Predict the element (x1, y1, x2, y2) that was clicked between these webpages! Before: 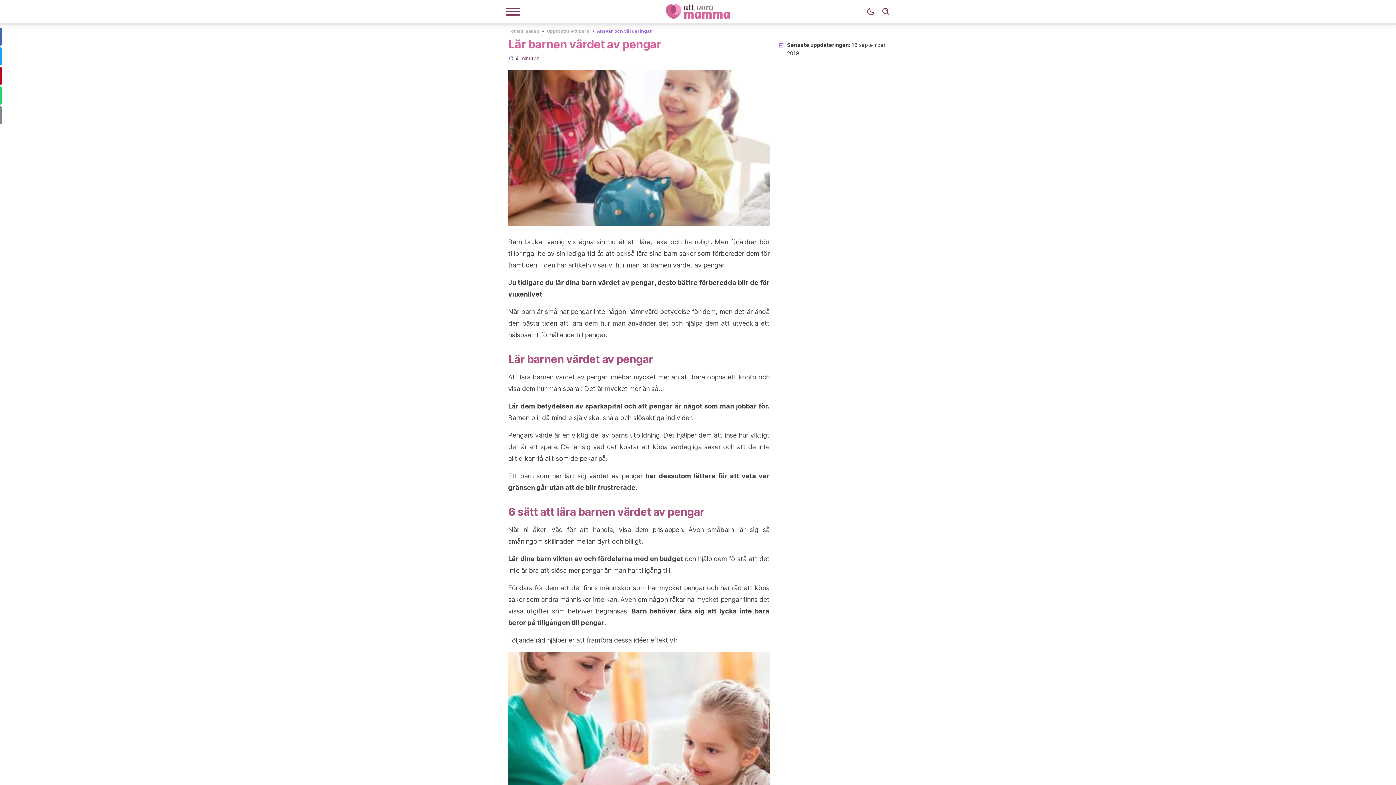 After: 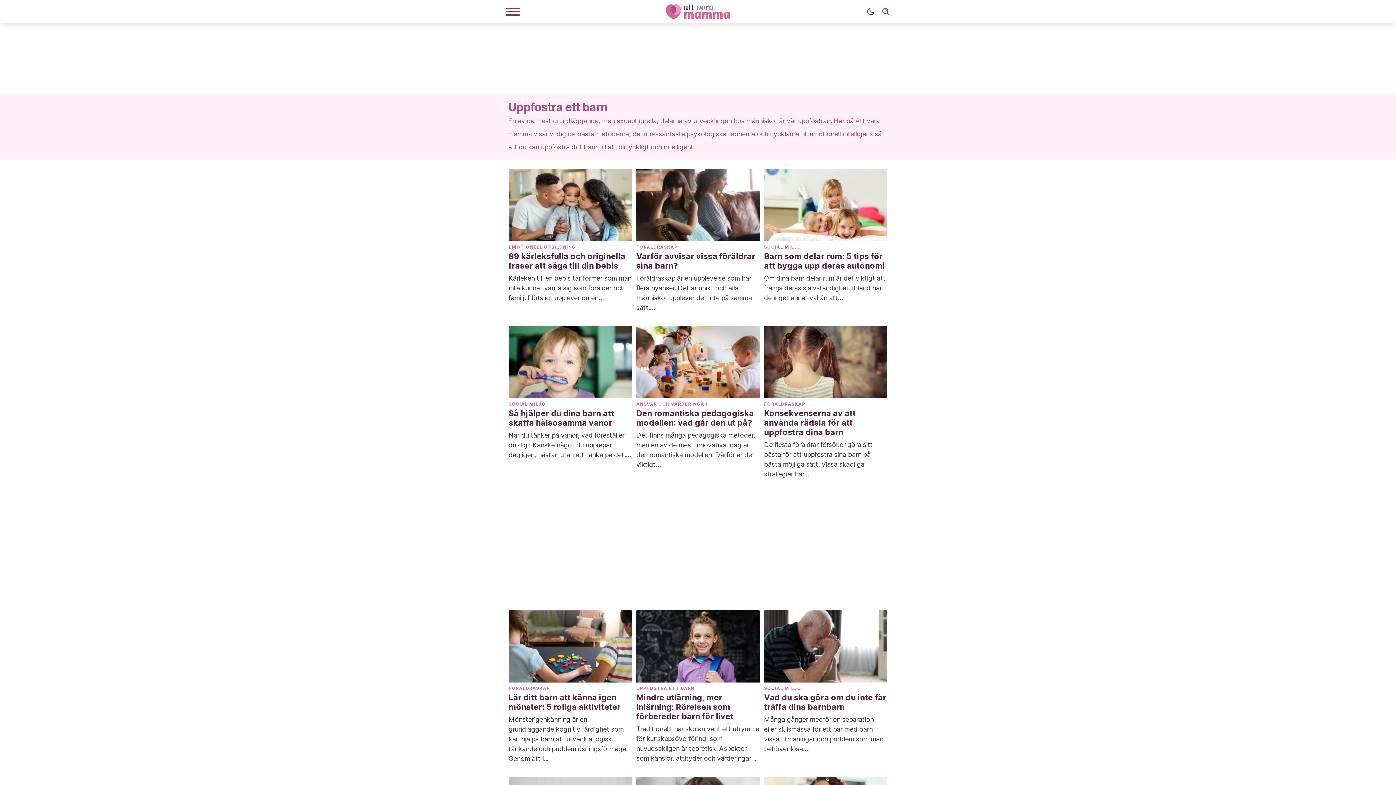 Action: label: Uppfostra ett barn bbox: (546, 27, 589, 33)